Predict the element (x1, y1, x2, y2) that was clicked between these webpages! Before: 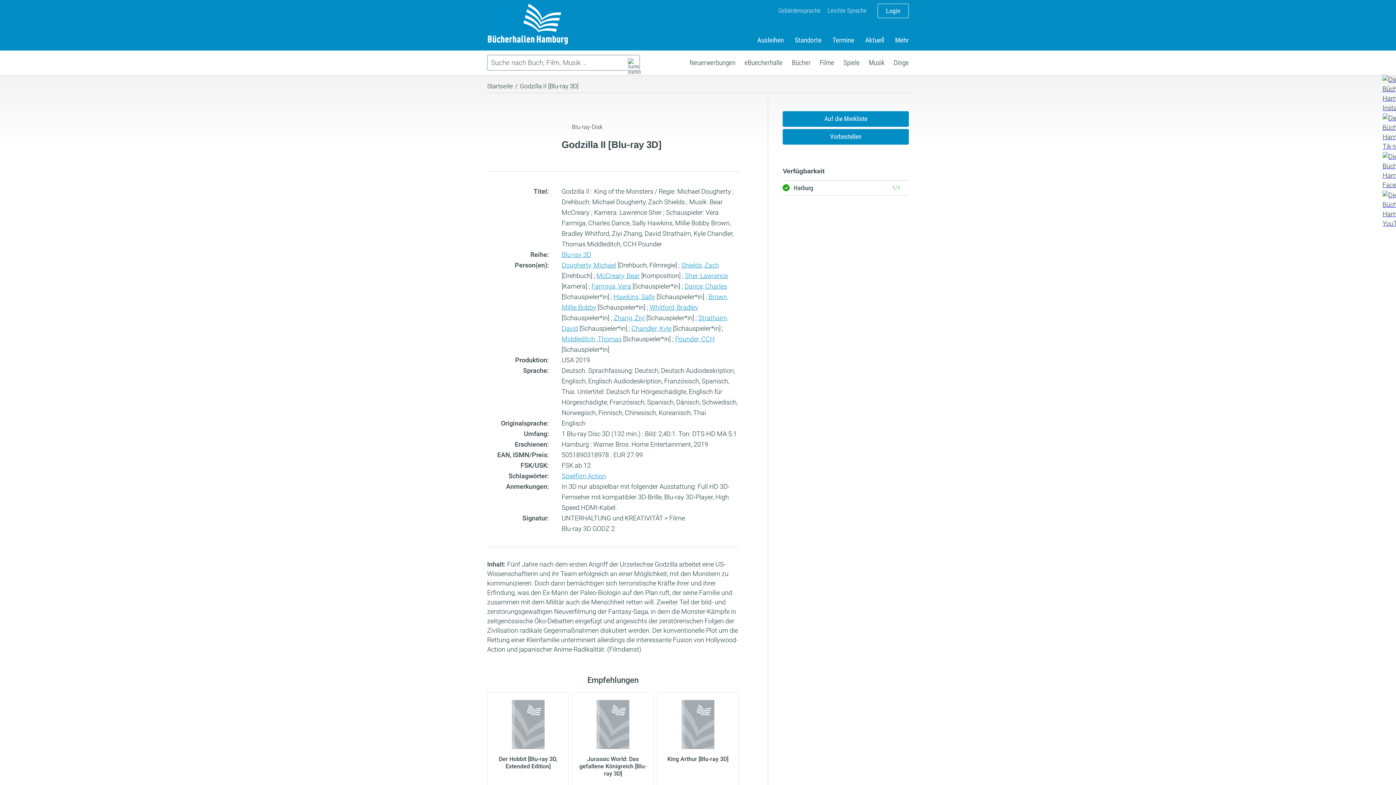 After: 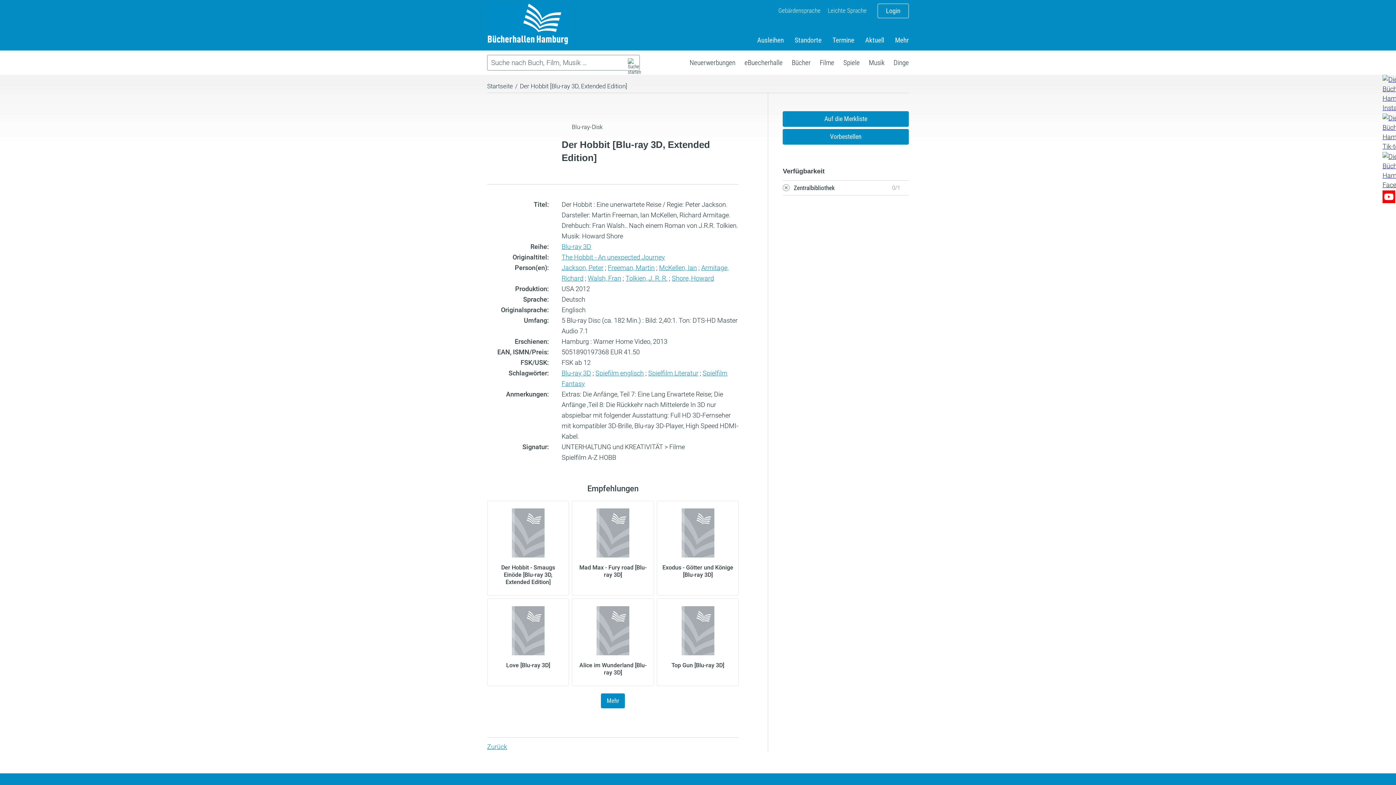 Action: label: Der Hobbit [Blu-ray 3D, Extended Edition] bbox: (487, 693, 568, 787)